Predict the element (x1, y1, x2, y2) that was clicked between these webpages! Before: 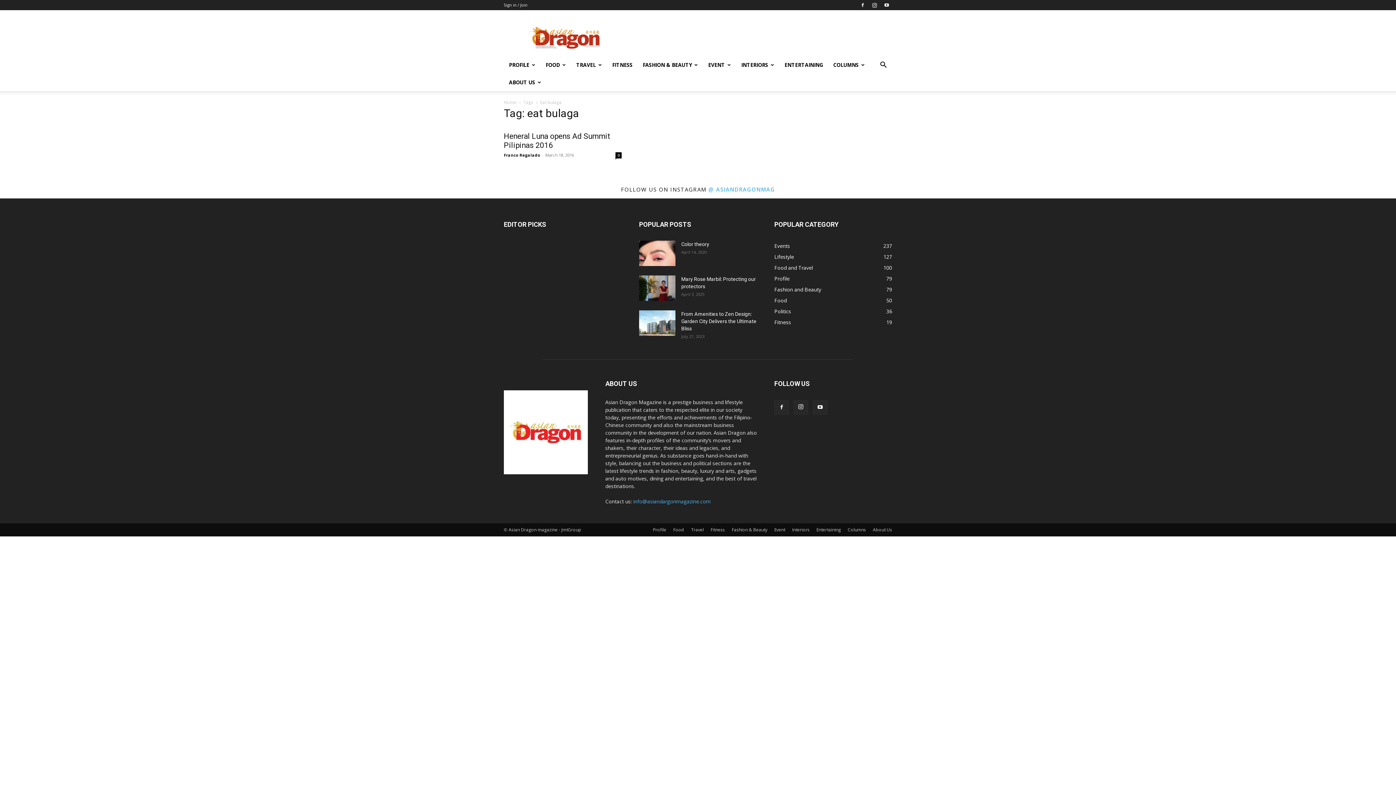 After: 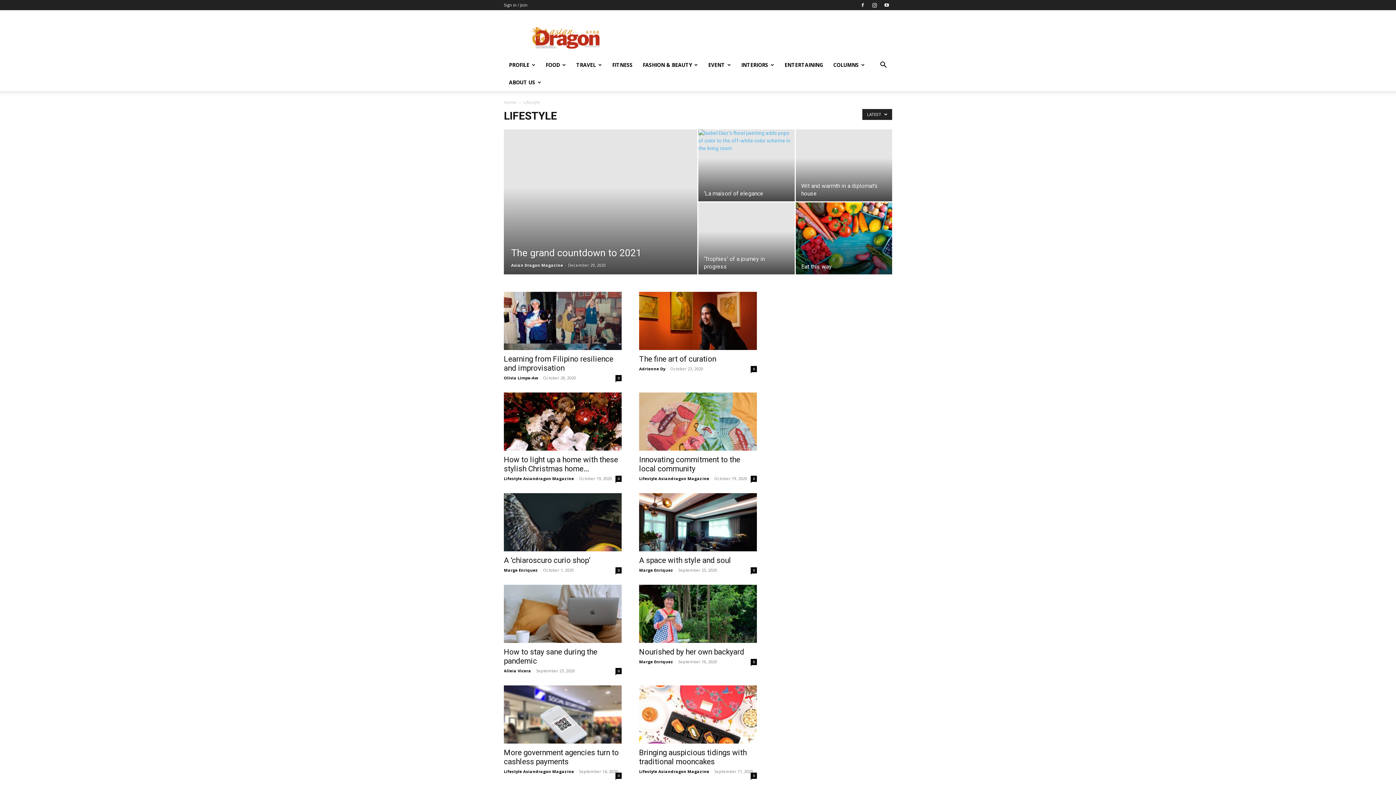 Action: label: Lifestyle
127 bbox: (774, 253, 794, 260)